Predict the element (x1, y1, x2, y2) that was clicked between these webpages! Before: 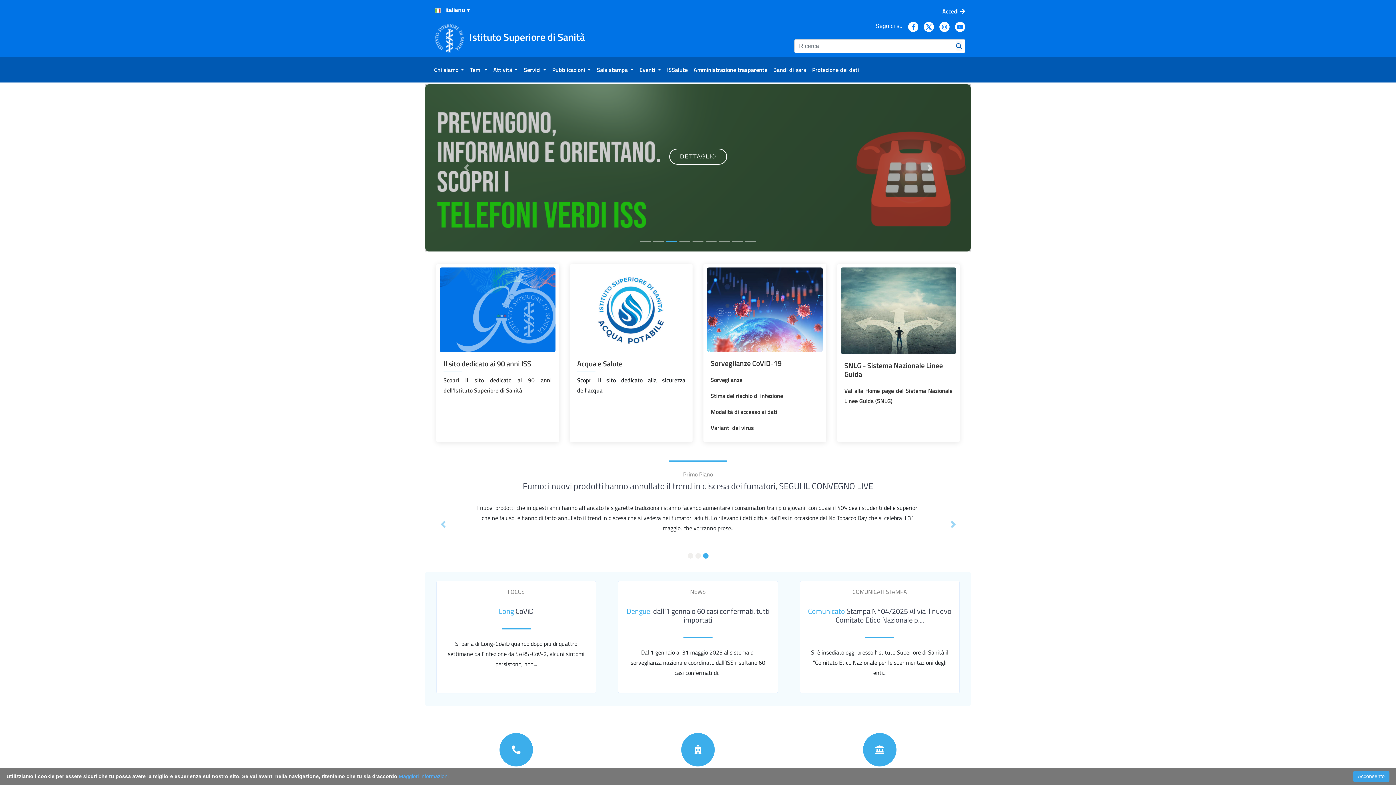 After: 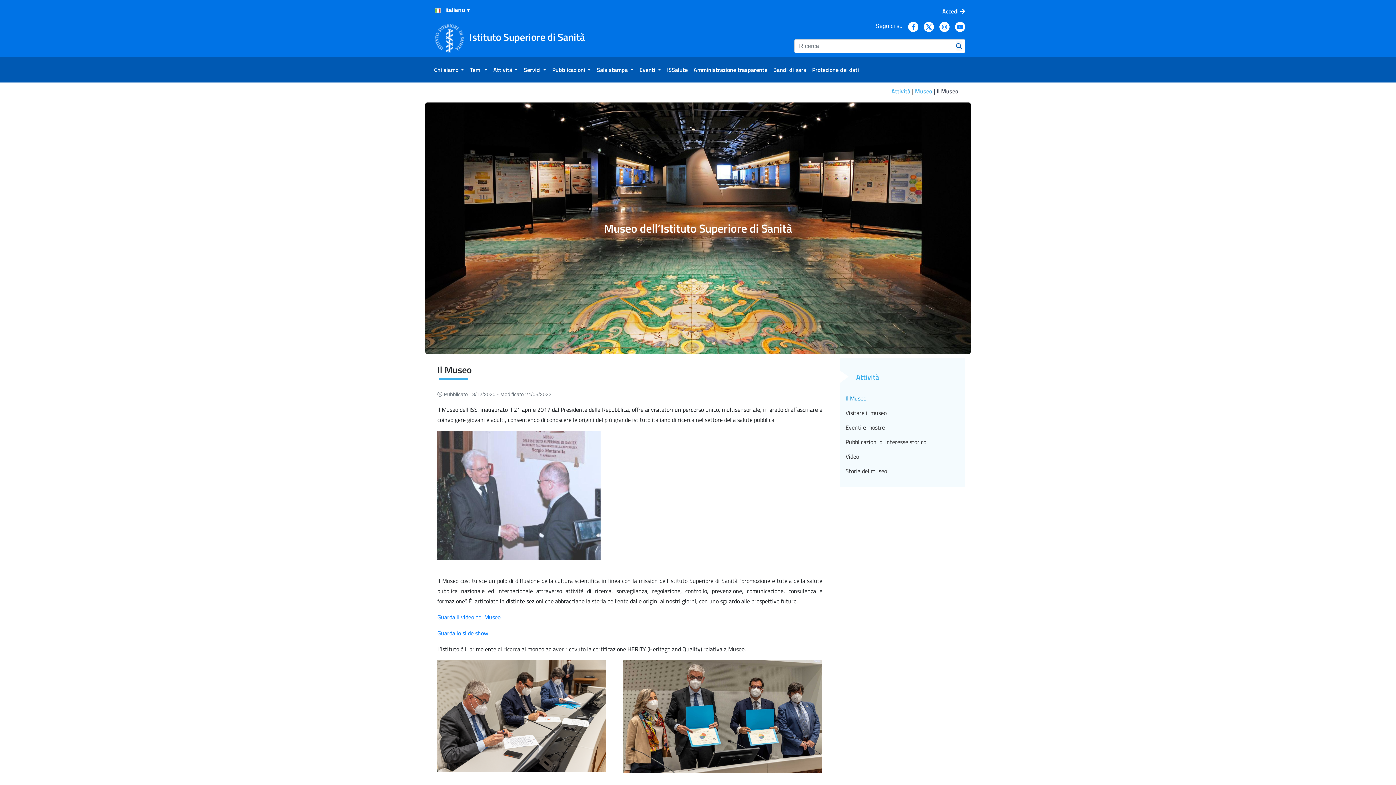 Action: bbox: (861, 731, 898, 768)